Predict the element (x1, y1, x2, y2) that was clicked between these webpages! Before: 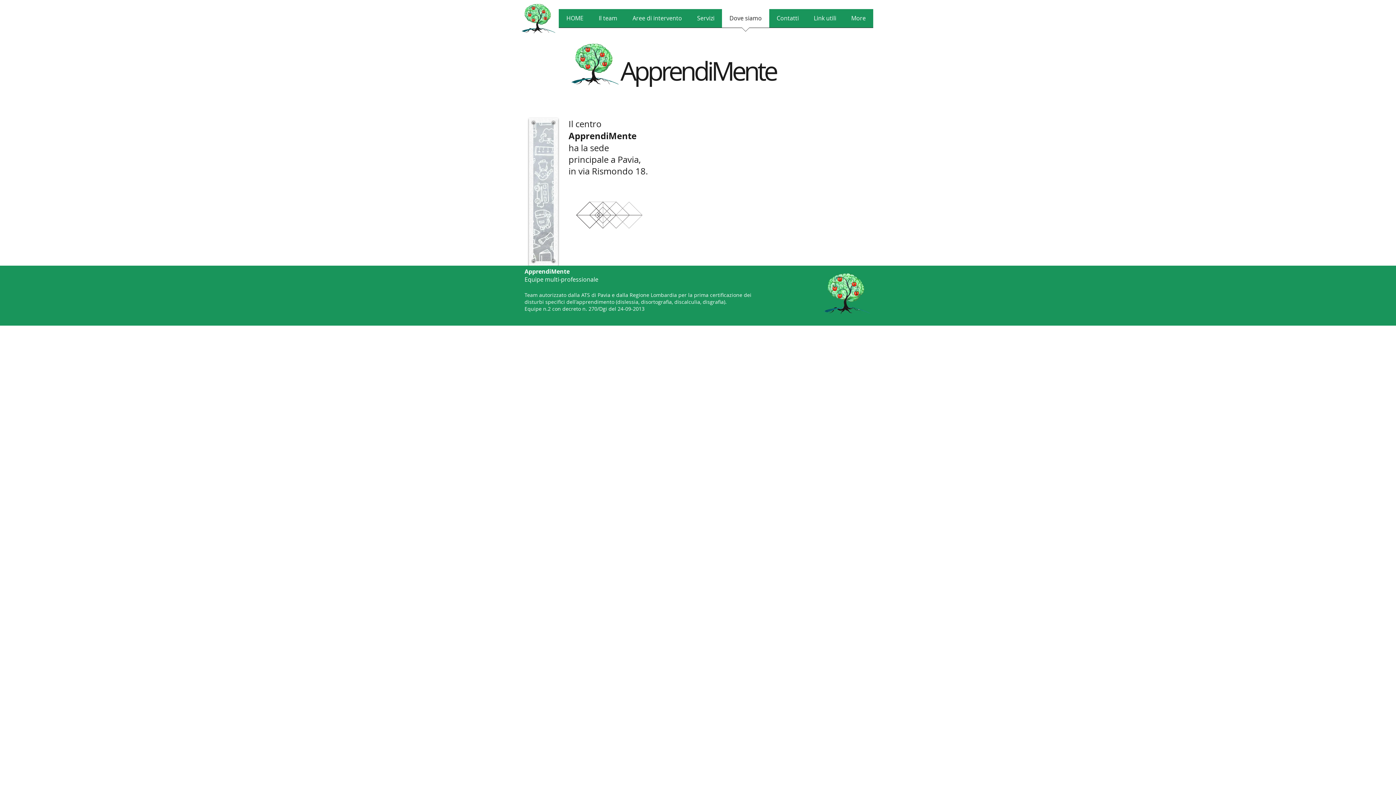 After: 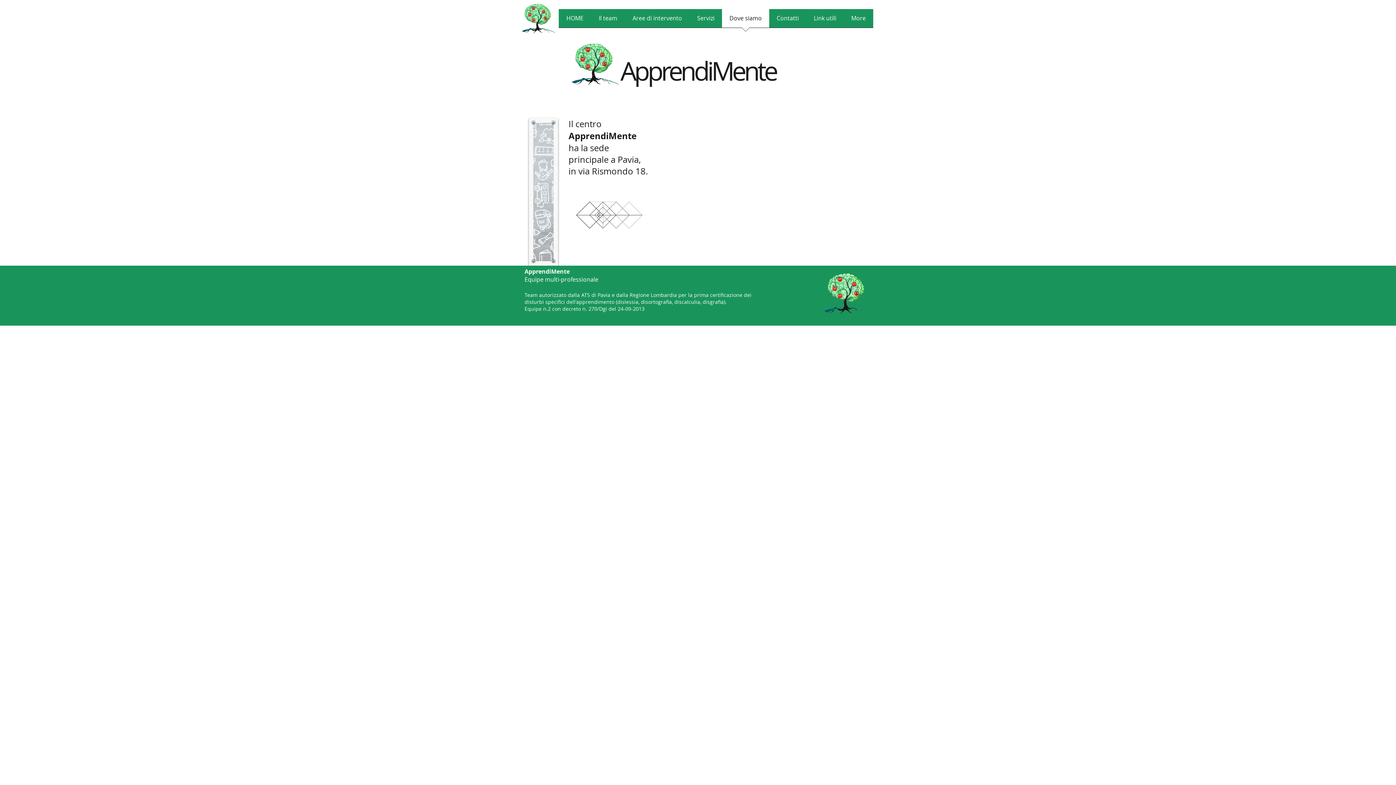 Action: label: Dove siamo bbox: (722, 9, 769, 32)